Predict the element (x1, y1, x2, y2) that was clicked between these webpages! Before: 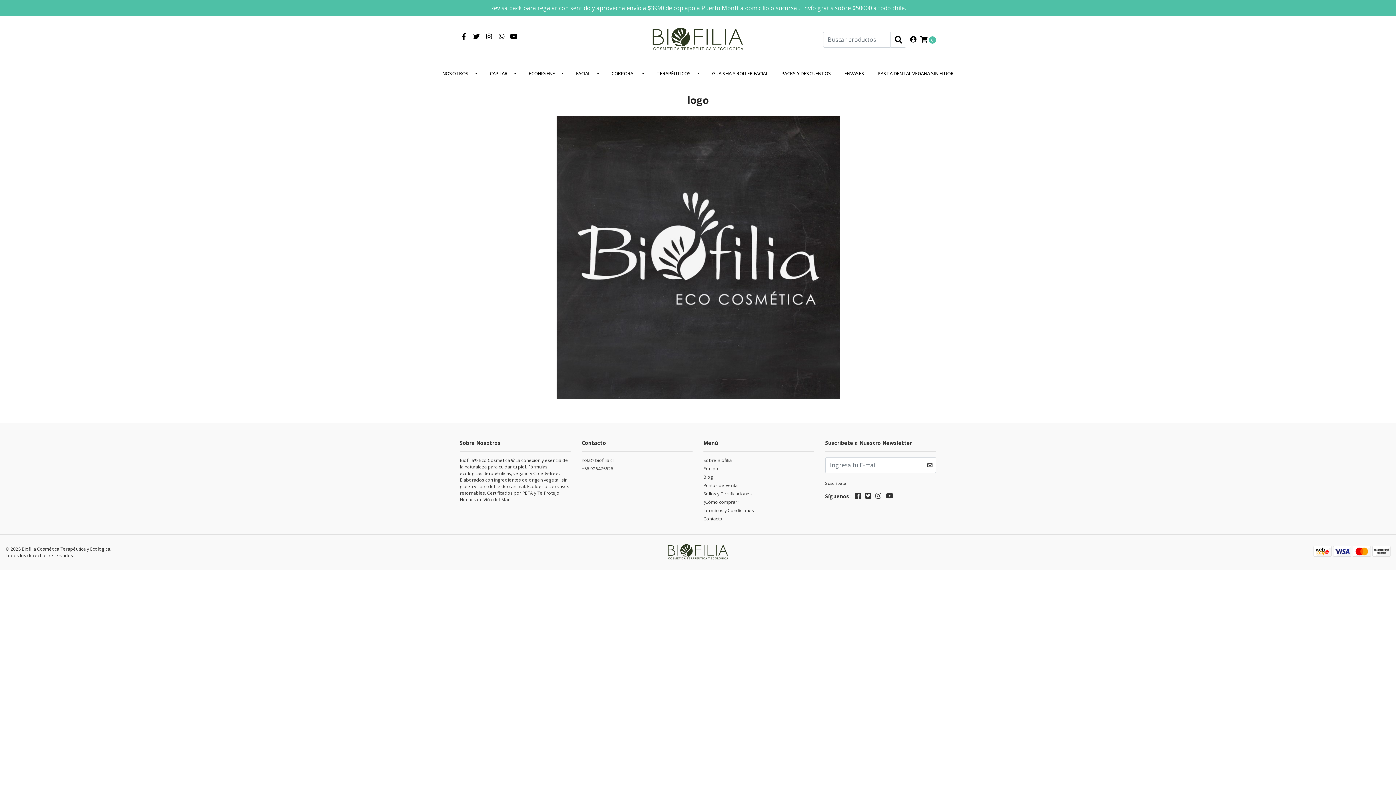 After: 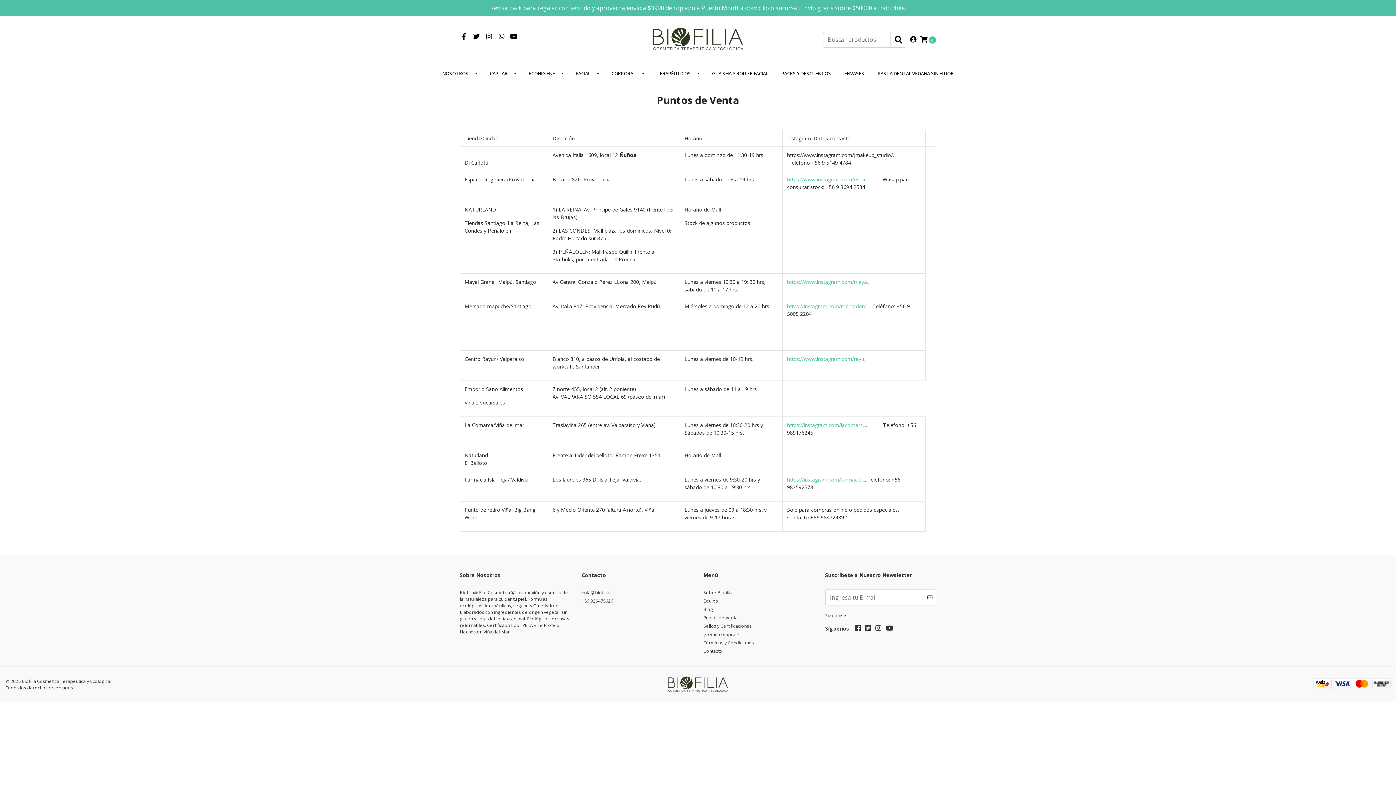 Action: bbox: (703, 482, 814, 490) label: Puntos de Venta